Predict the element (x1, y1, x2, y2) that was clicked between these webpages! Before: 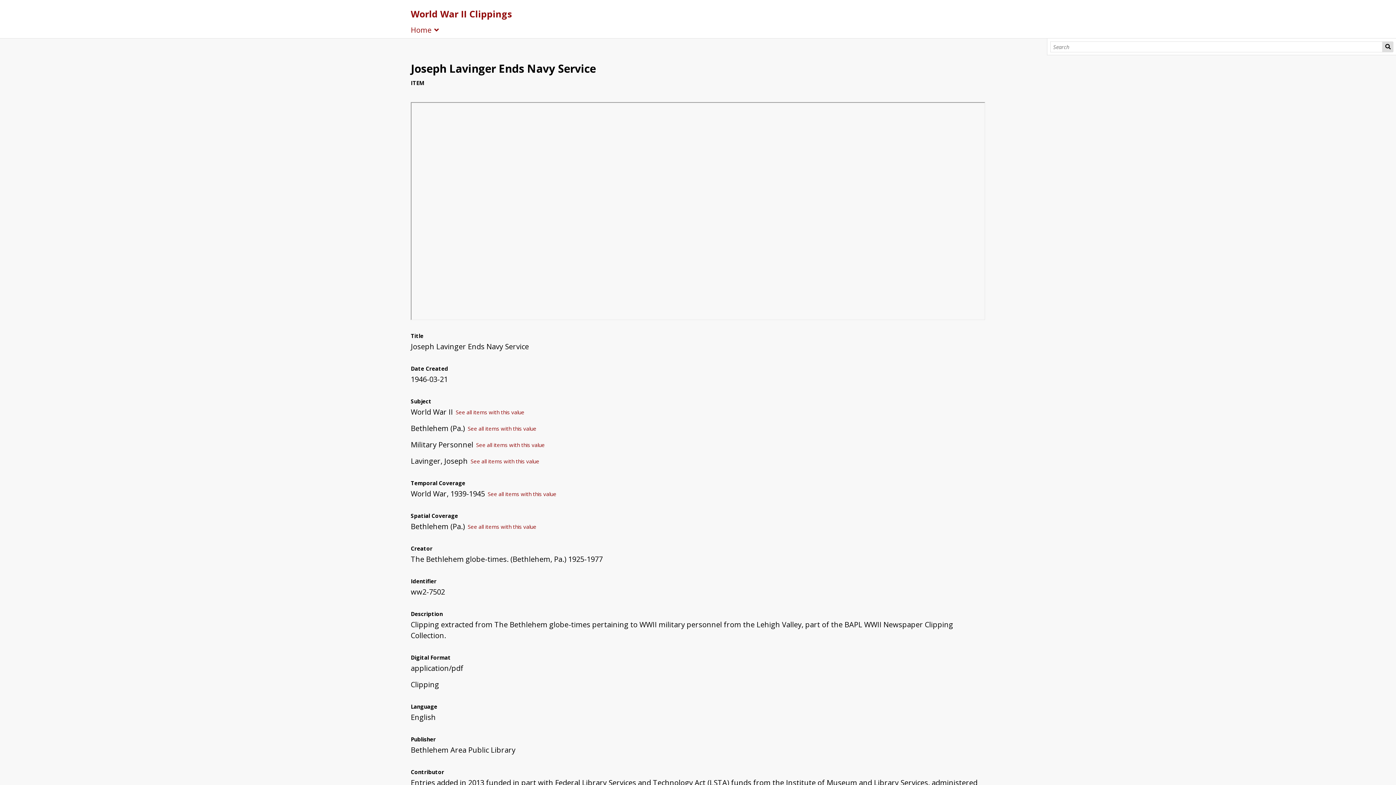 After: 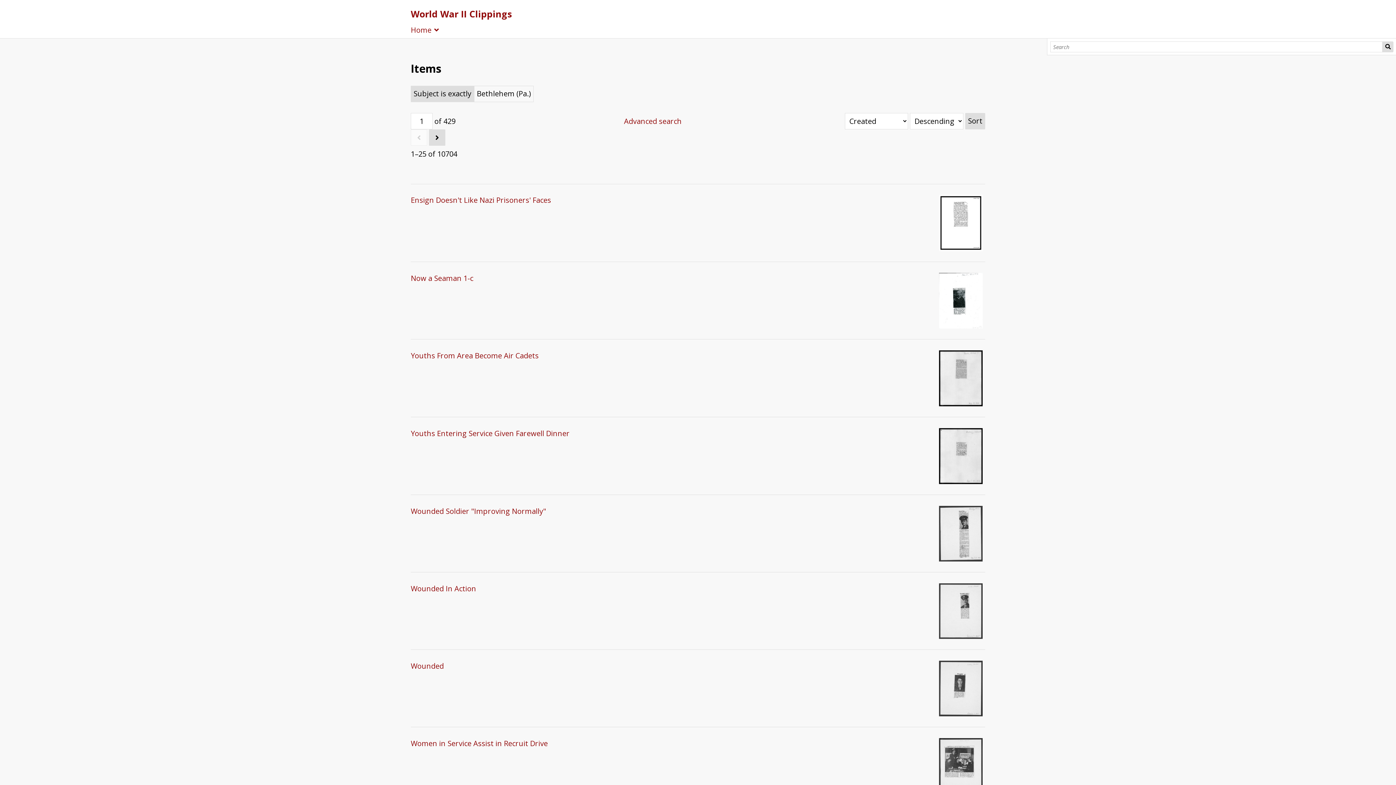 Action: label: See all items with this value bbox: (467, 423, 536, 434)